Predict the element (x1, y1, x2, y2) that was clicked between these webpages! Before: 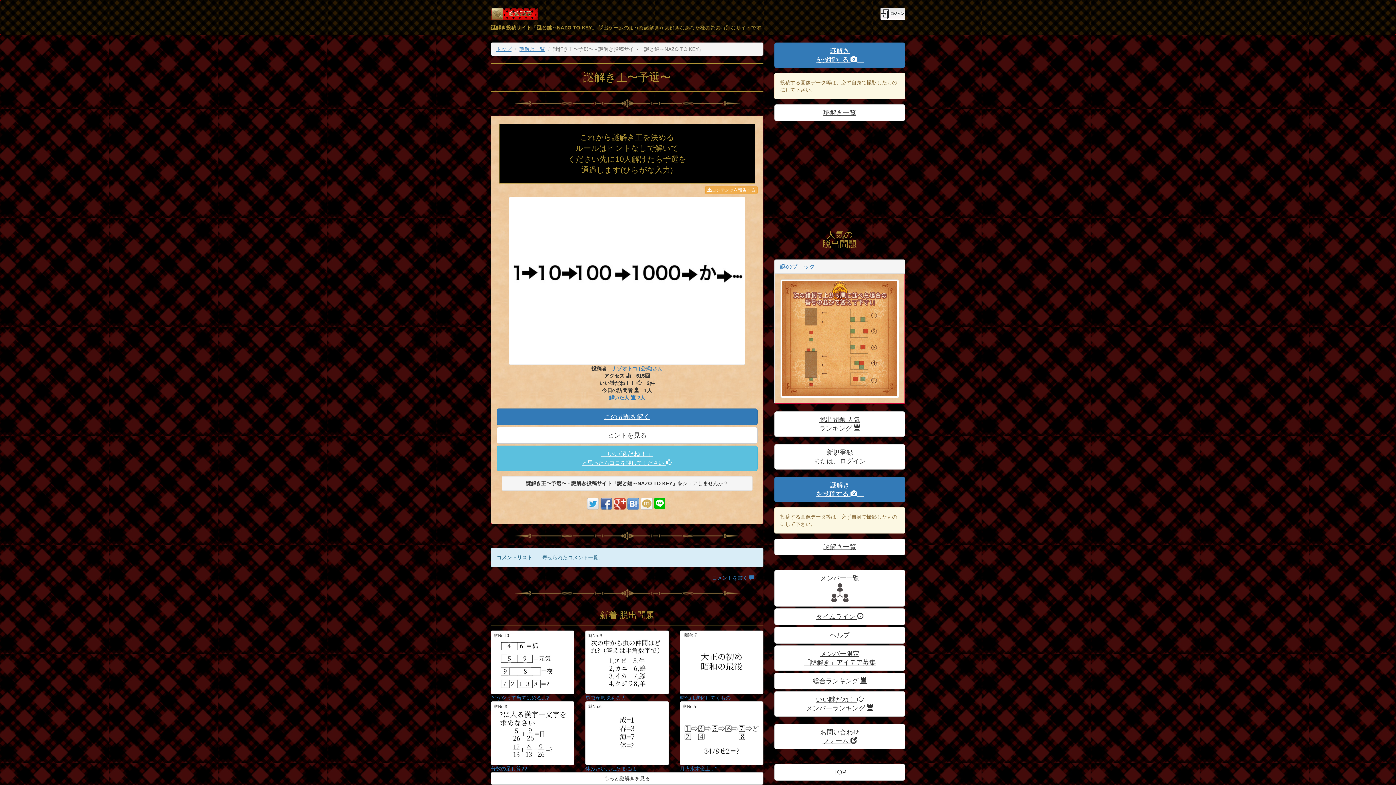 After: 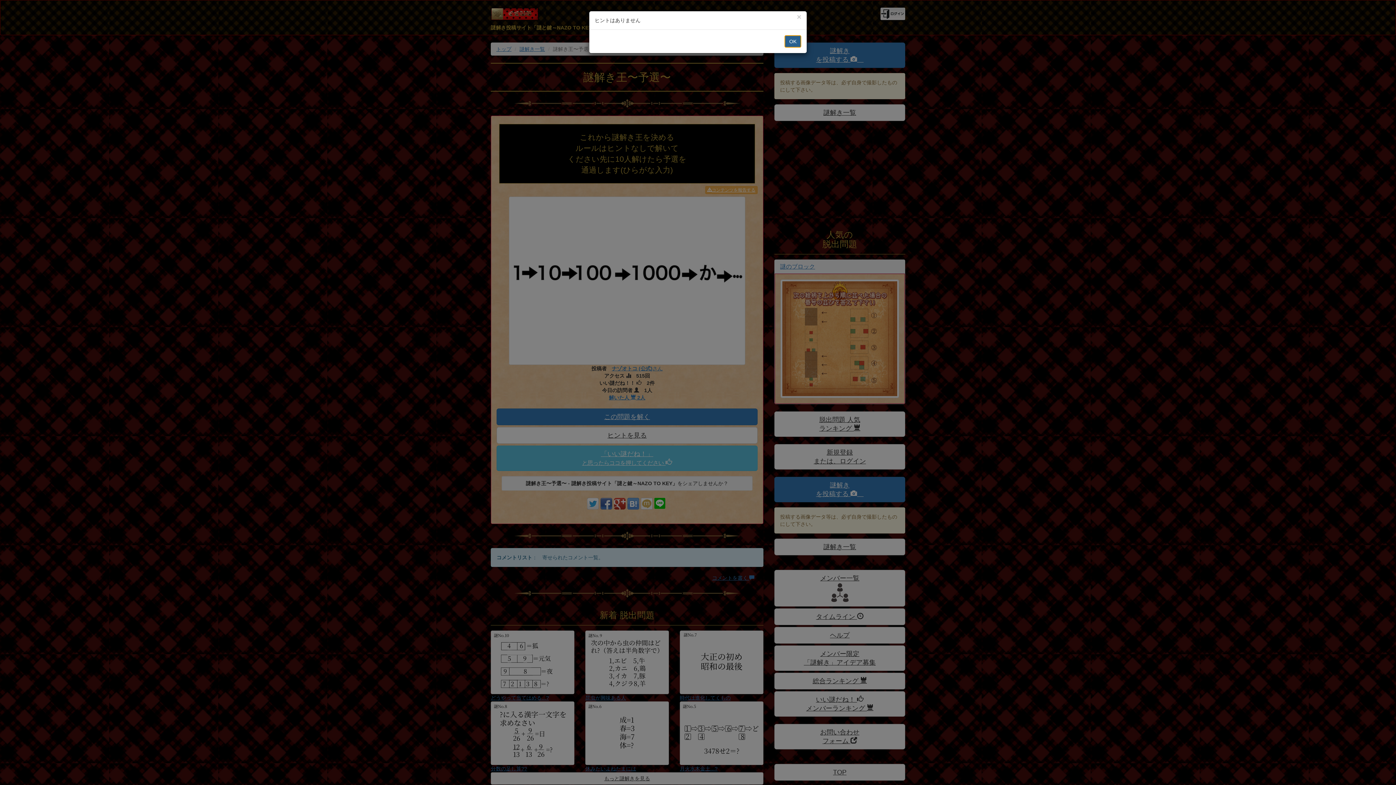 Action: label: ヒントを見る bbox: (496, 427, 757, 444)